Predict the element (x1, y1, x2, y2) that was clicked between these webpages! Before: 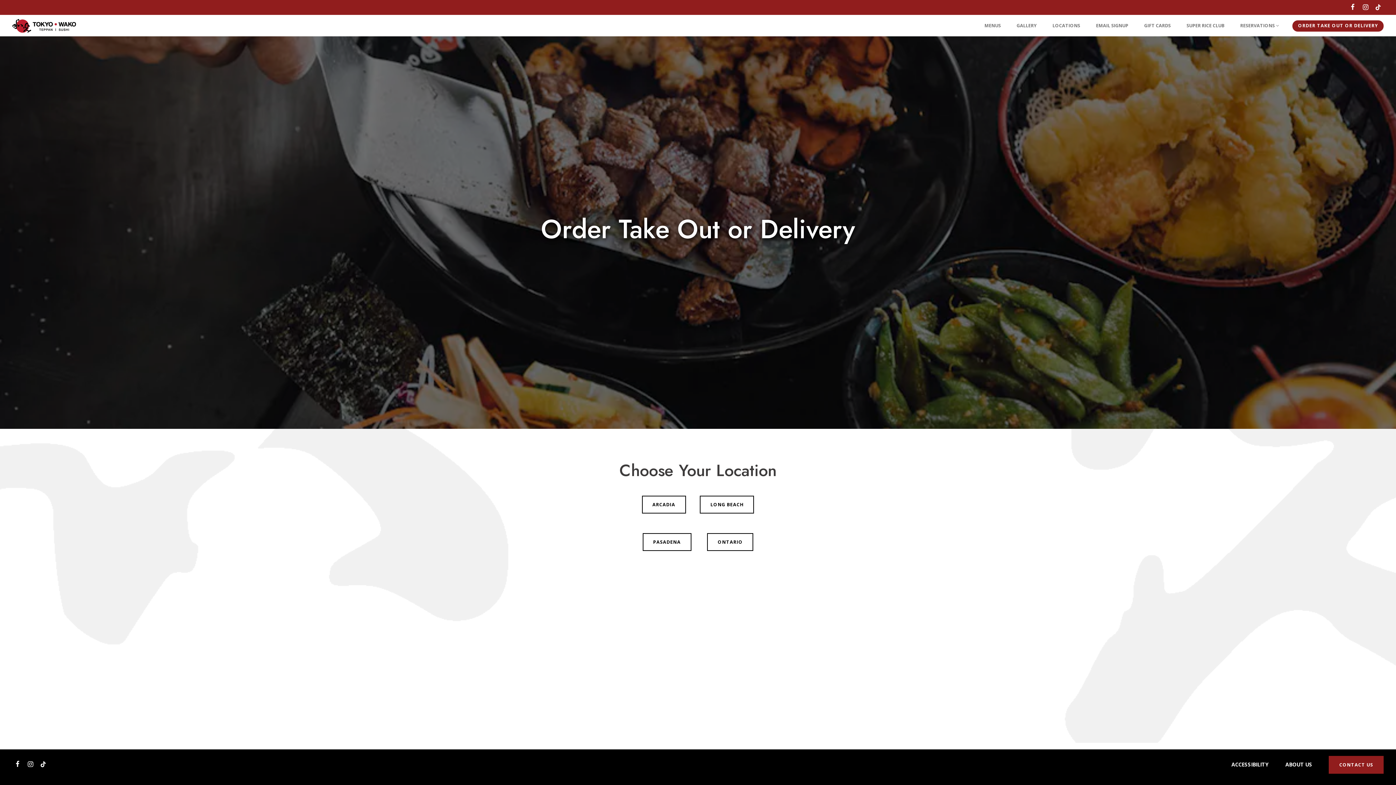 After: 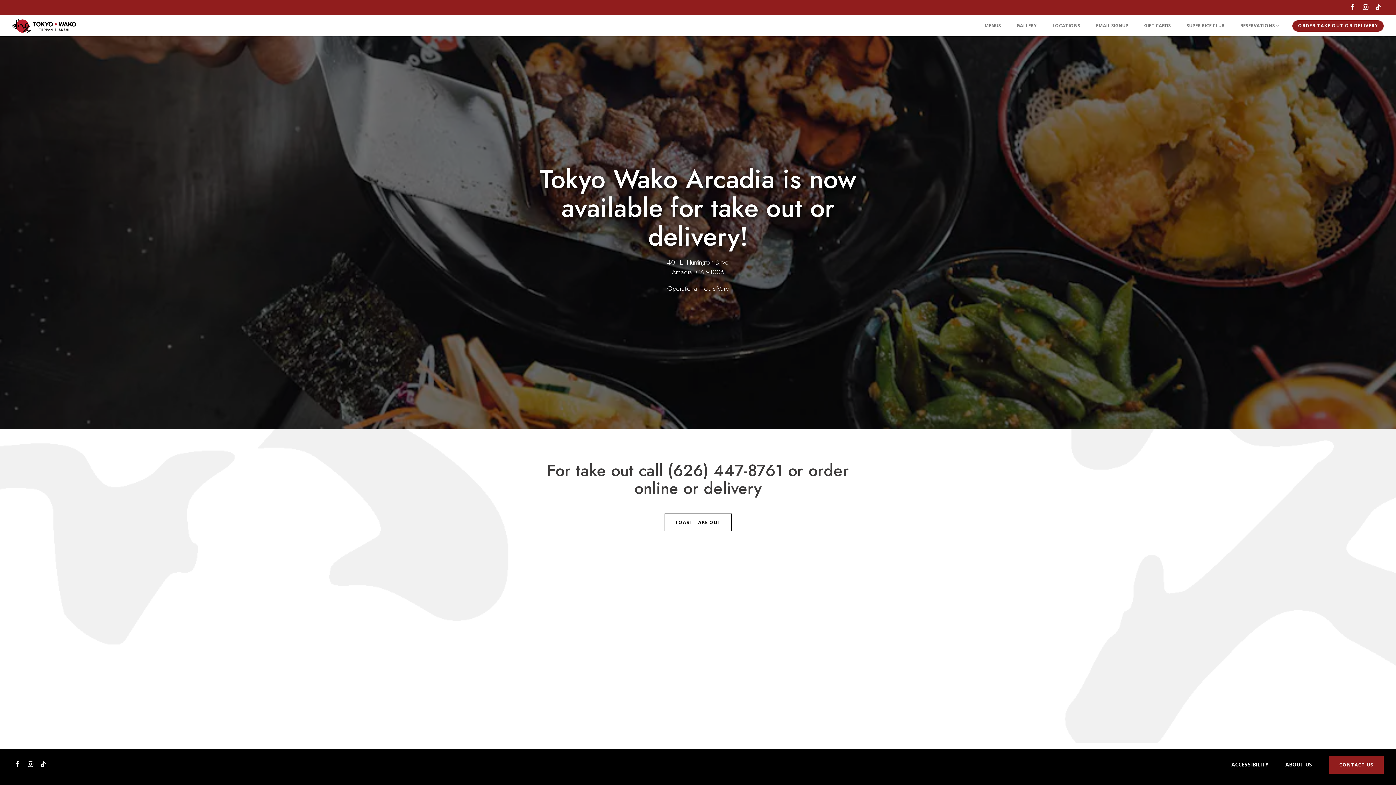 Action: label: ARCADIA bbox: (642, 496, 686, 513)